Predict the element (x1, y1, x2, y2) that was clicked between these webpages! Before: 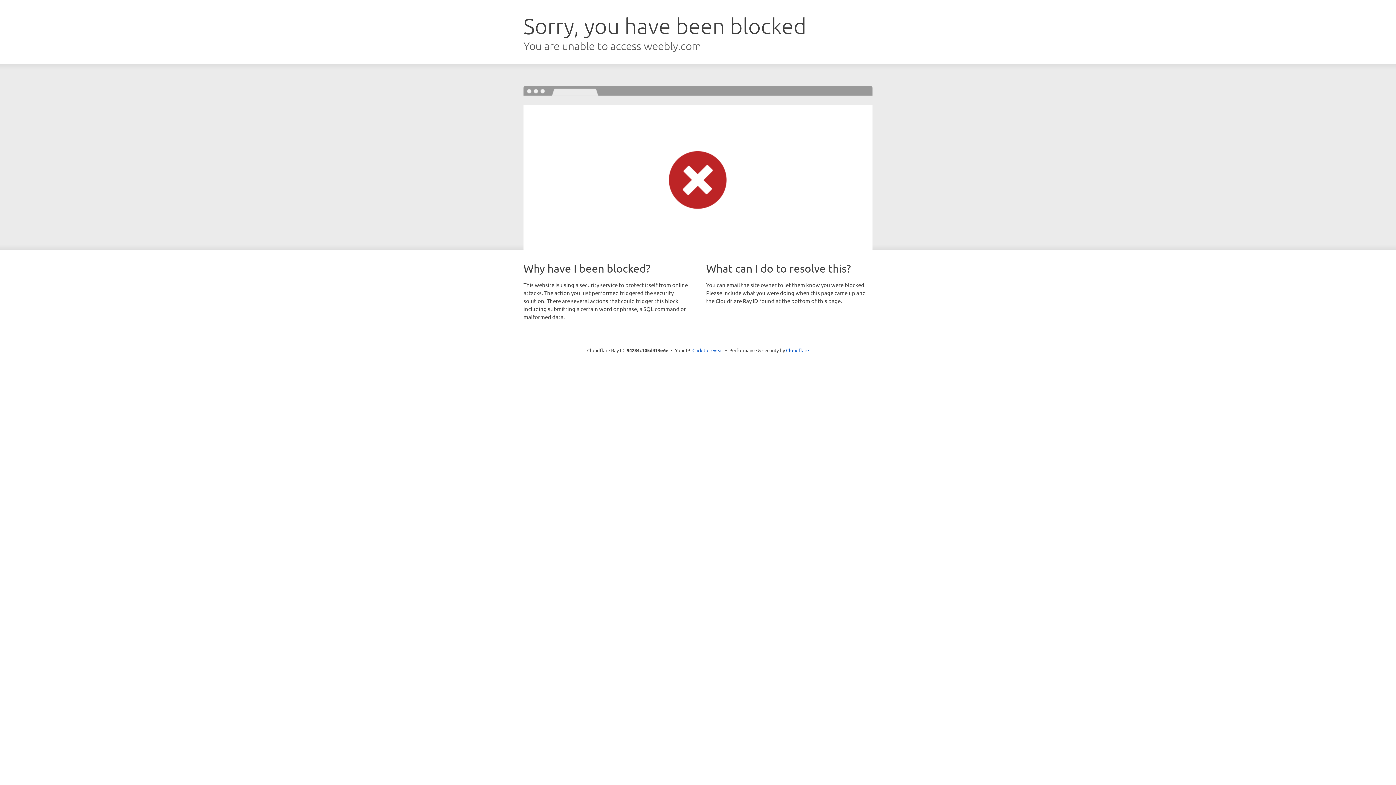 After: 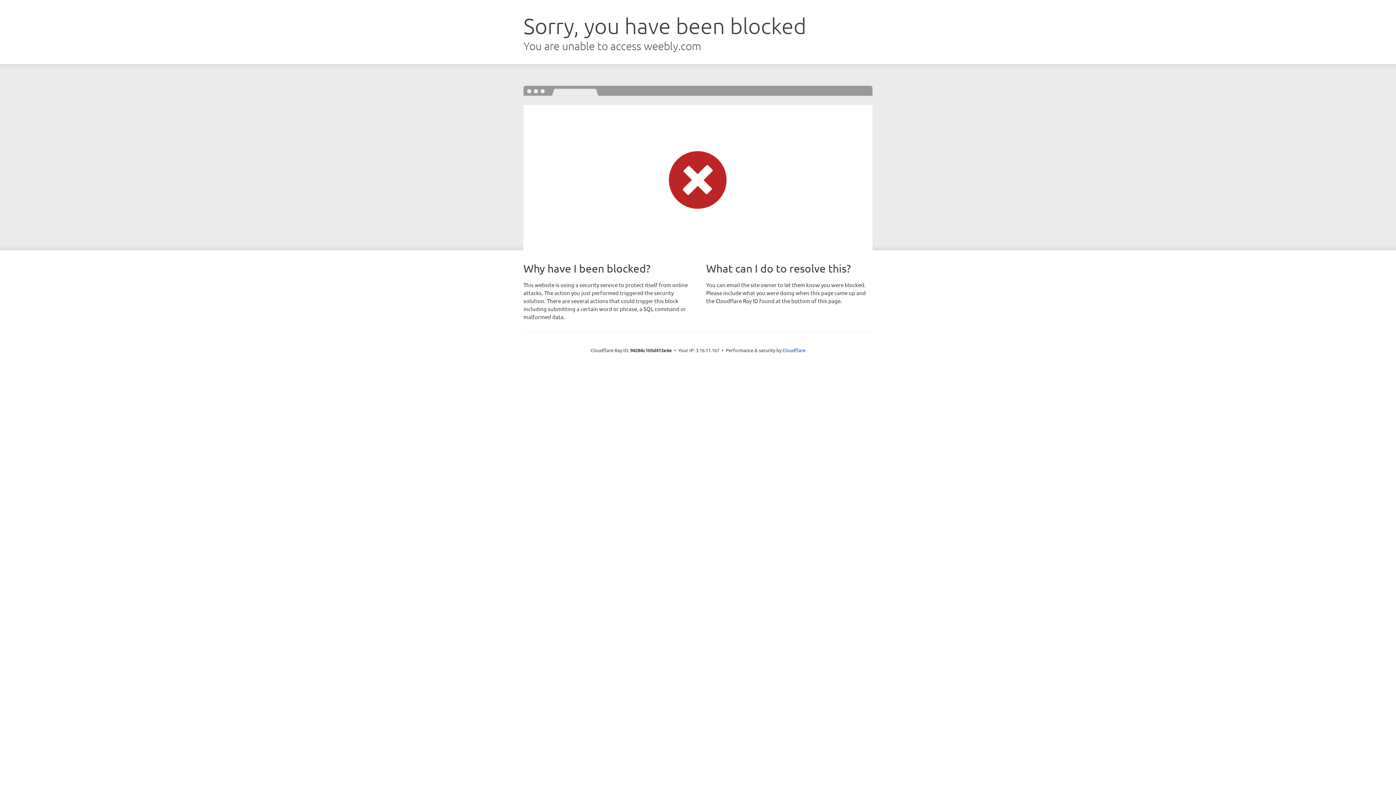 Action: bbox: (692, 346, 723, 353) label: Click to reveal